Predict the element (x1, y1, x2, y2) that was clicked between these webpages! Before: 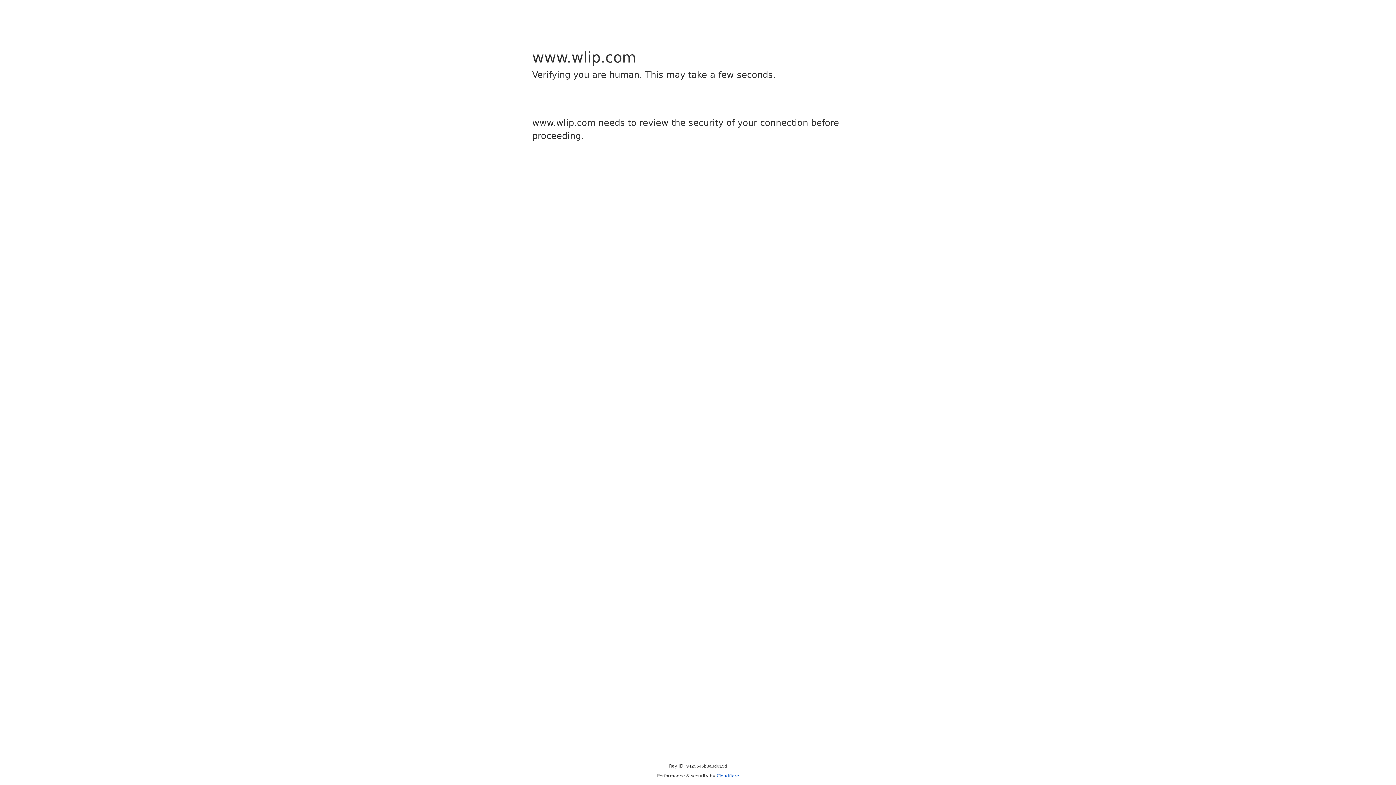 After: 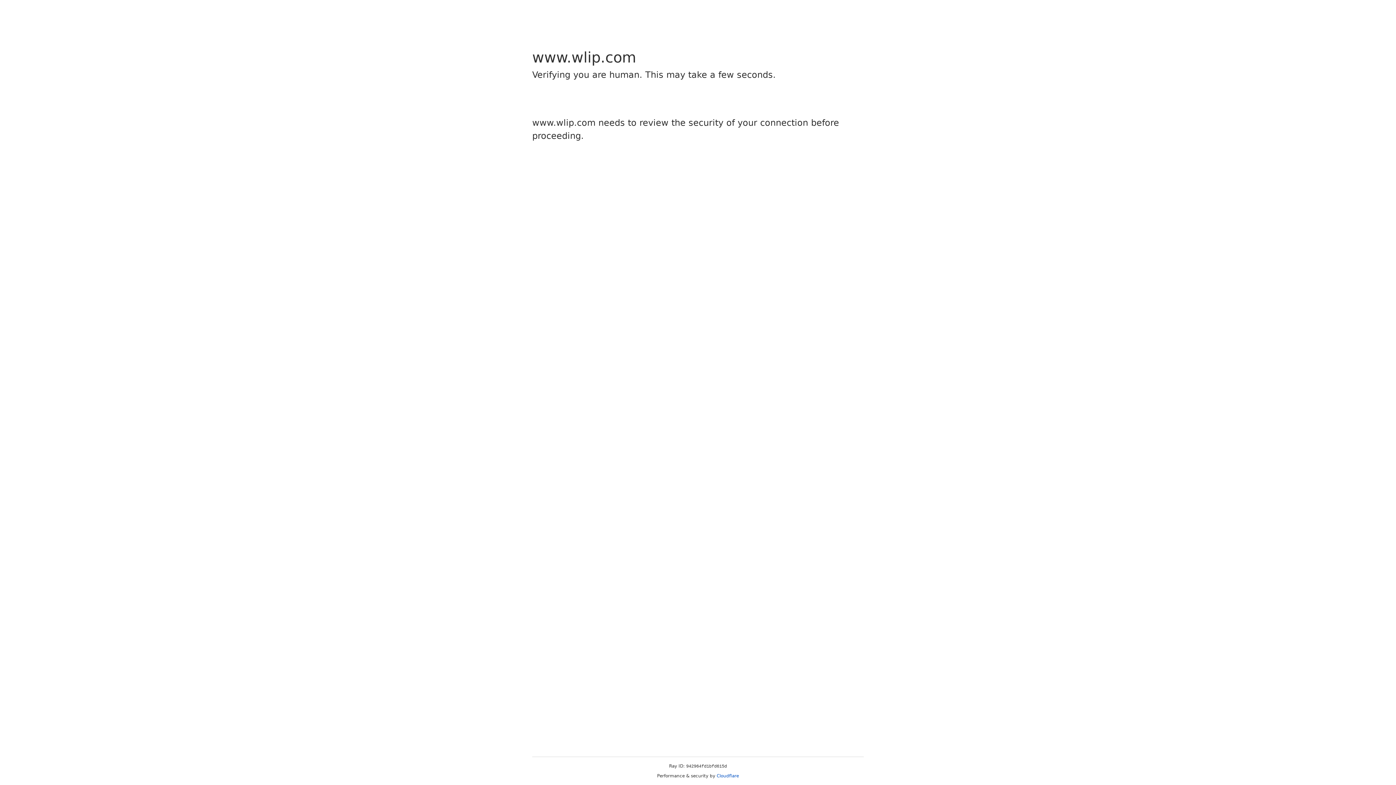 Action: bbox: (716, 773, 739, 778) label: Cloudflare